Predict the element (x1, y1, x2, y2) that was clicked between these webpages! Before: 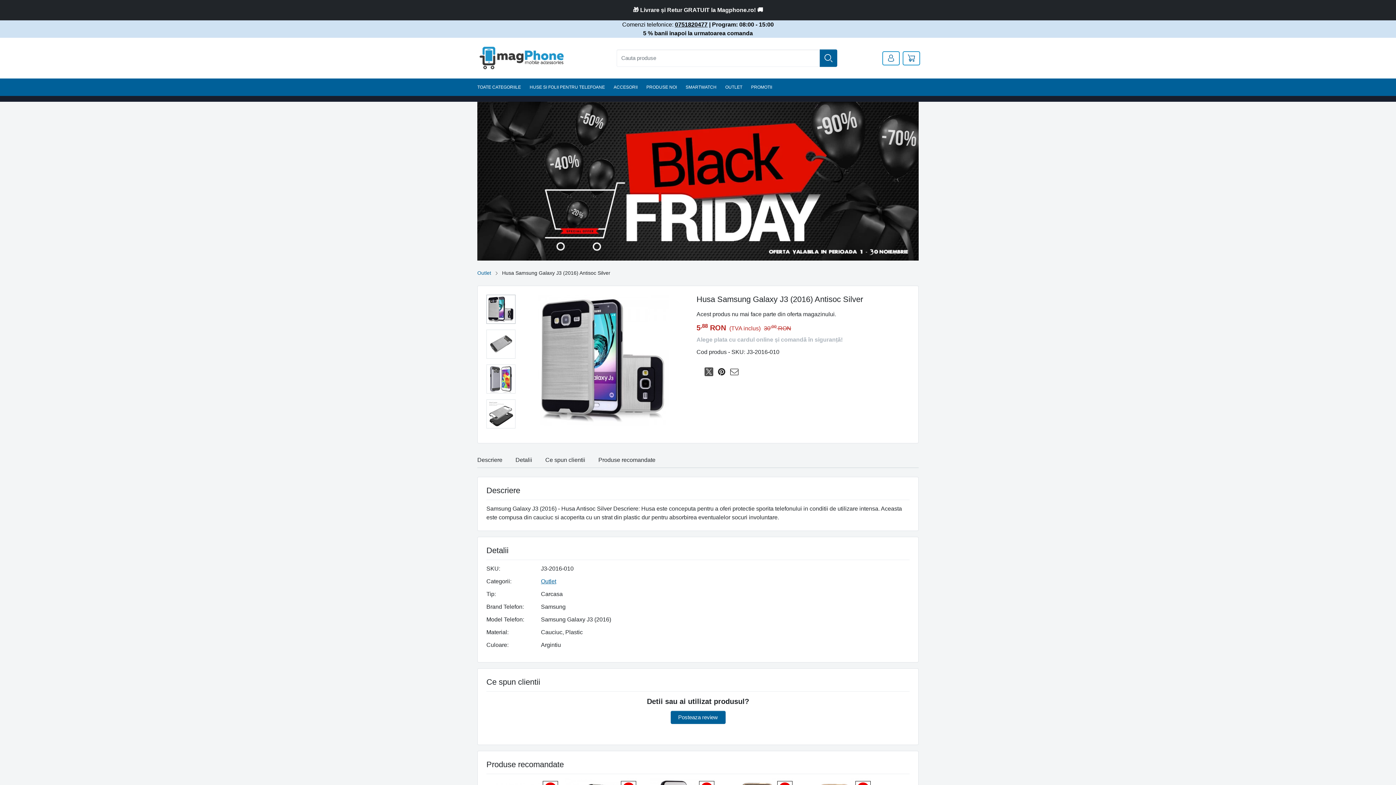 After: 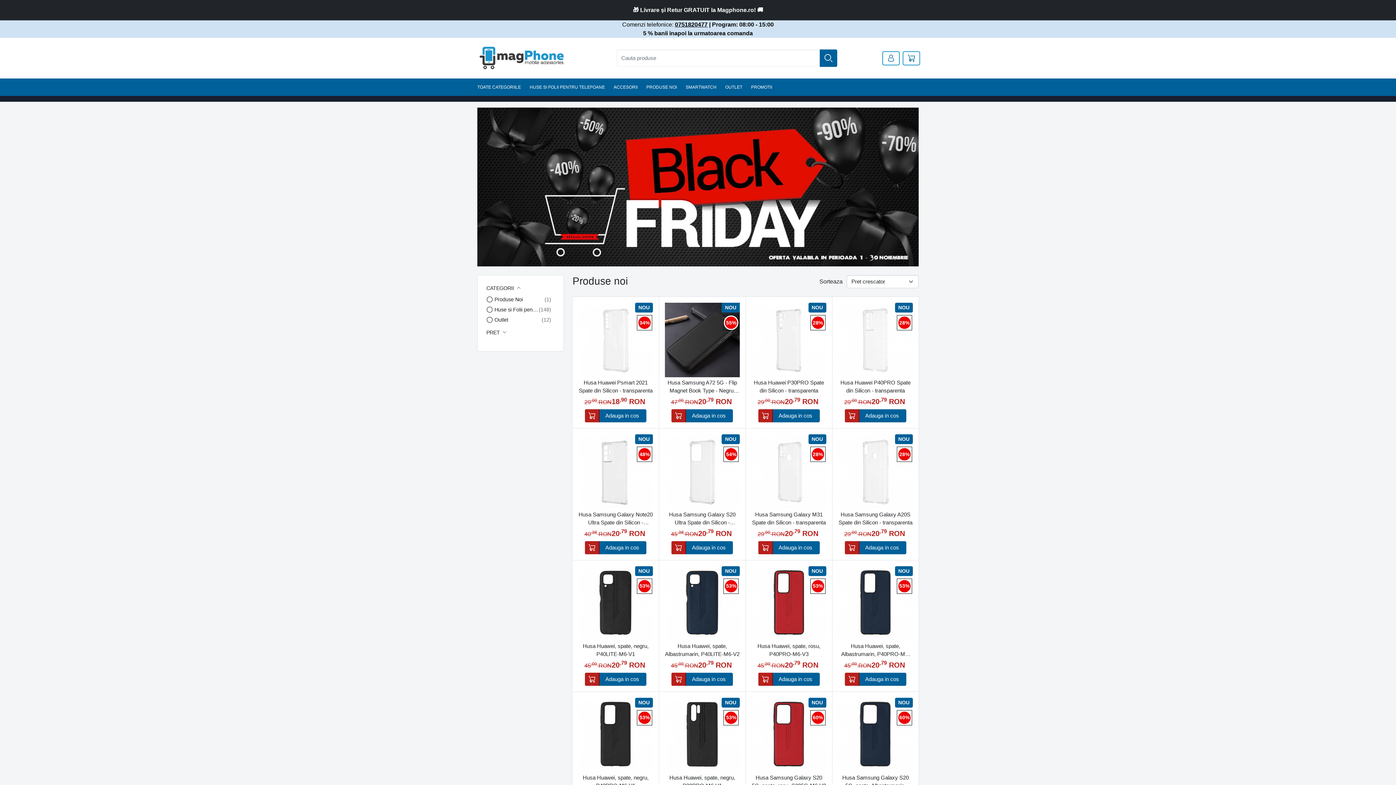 Action: label: PRODUSE NOI bbox: (642, 78, 681, 96)